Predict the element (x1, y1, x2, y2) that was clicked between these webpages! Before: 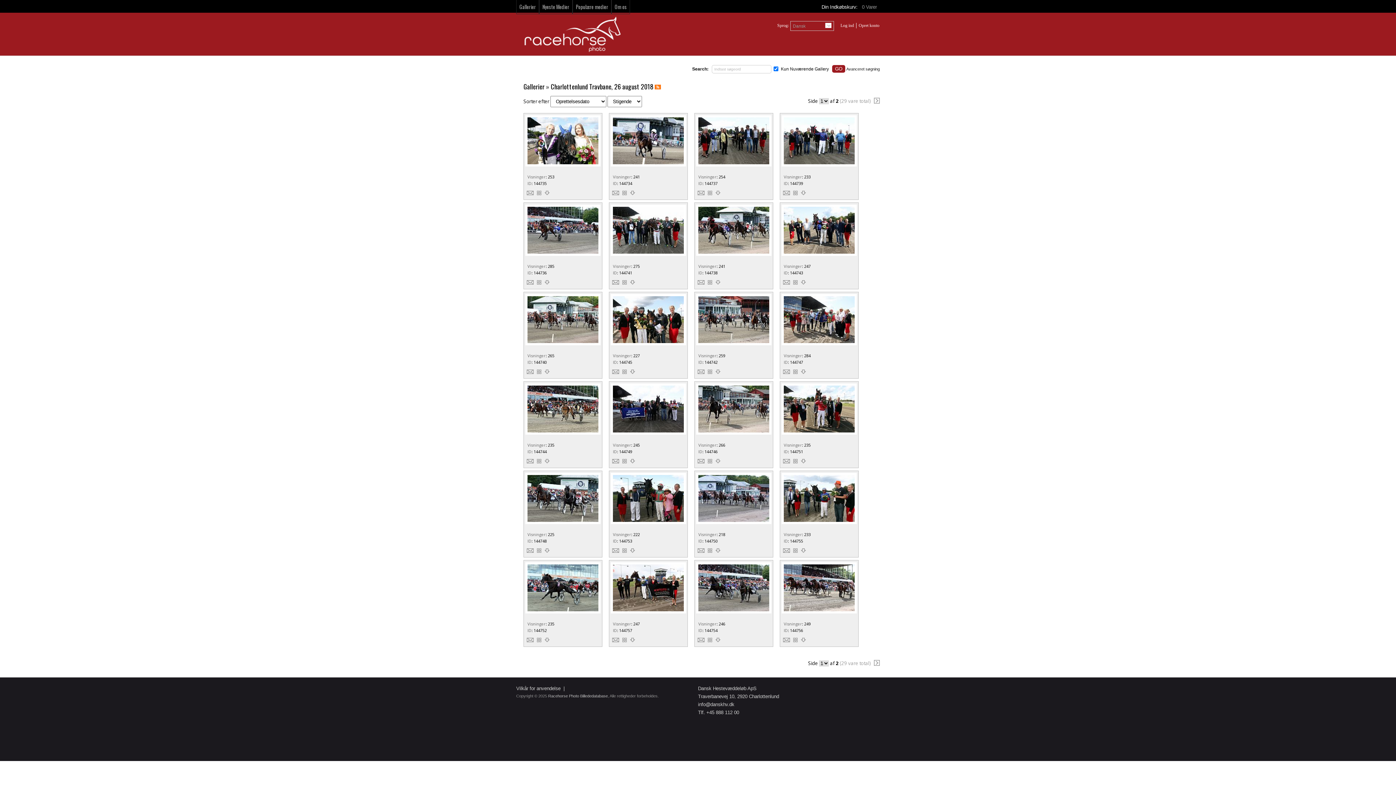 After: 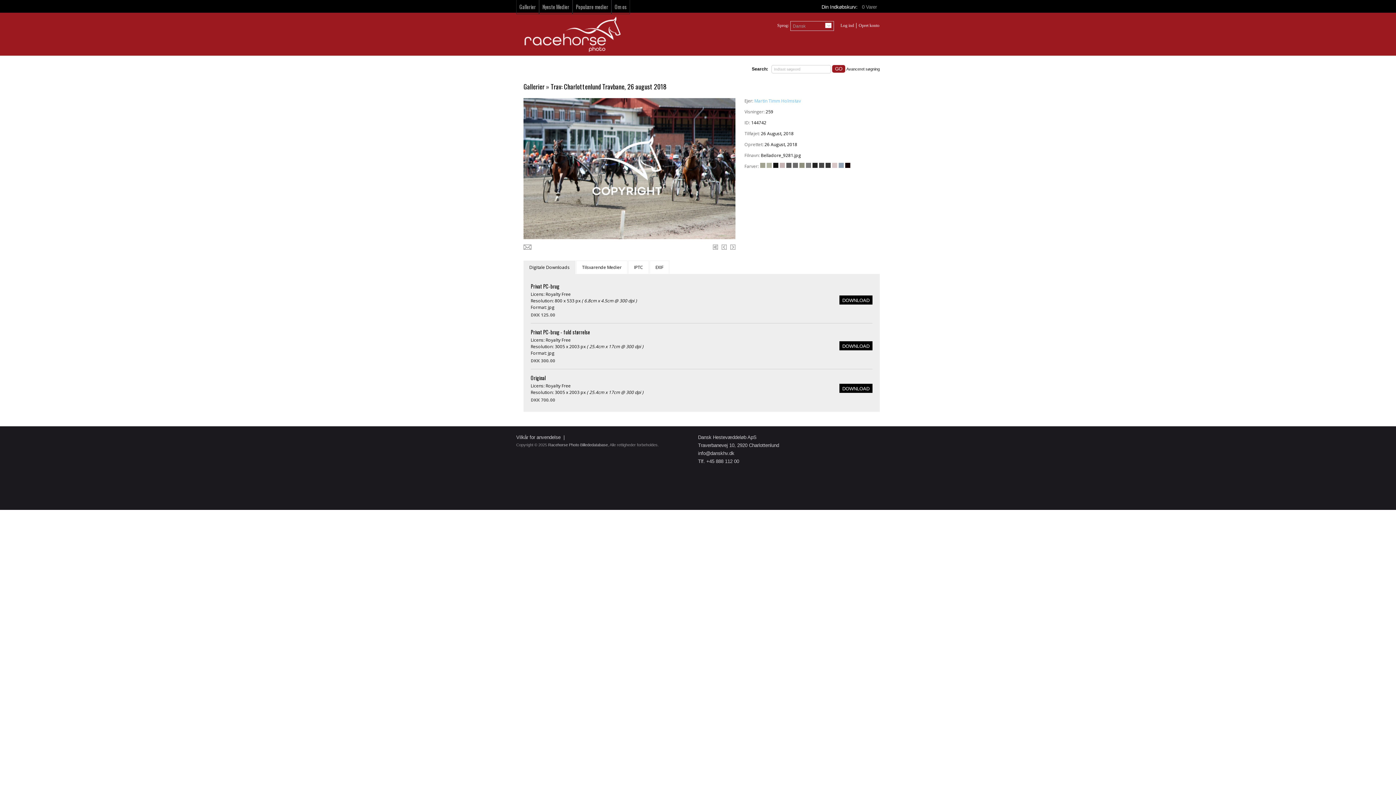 Action: bbox: (696, 341, 771, 346)